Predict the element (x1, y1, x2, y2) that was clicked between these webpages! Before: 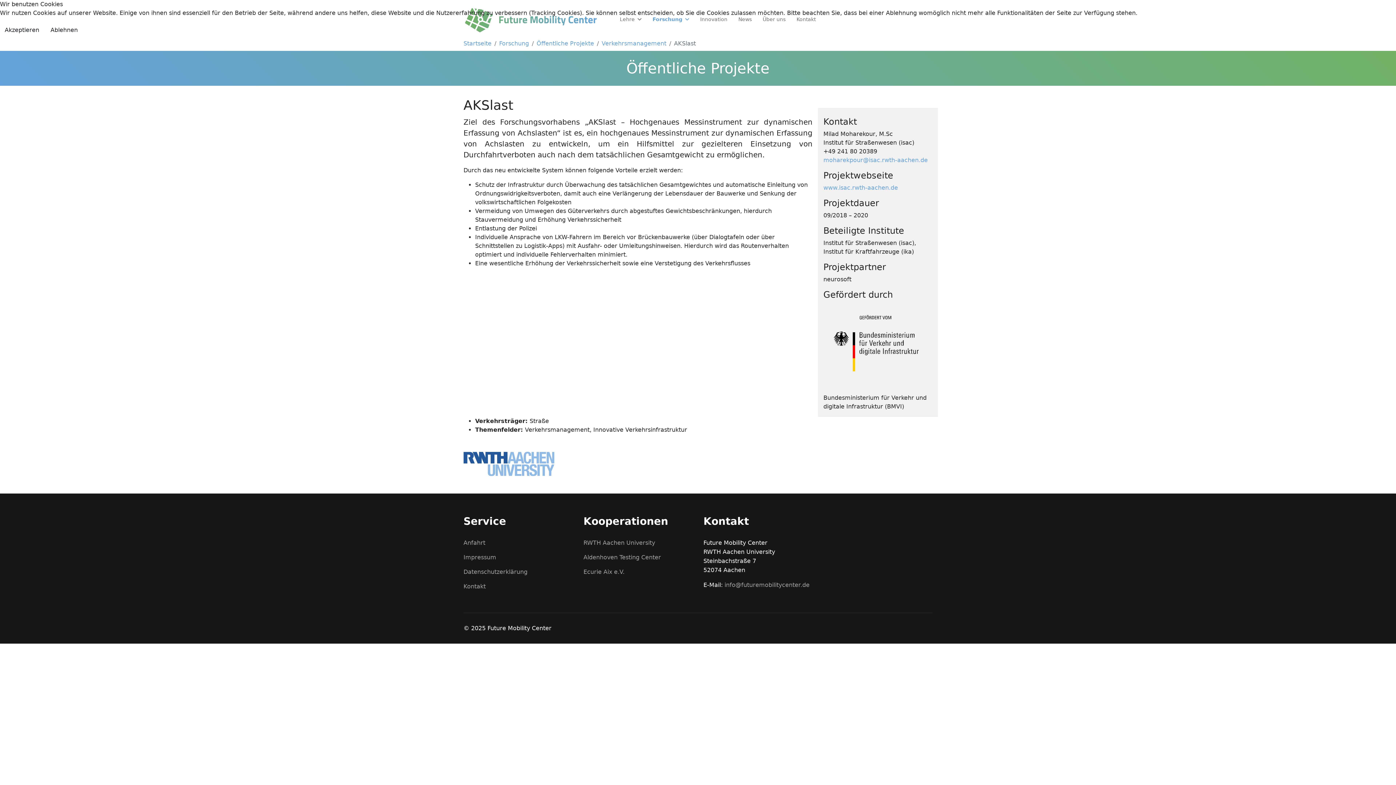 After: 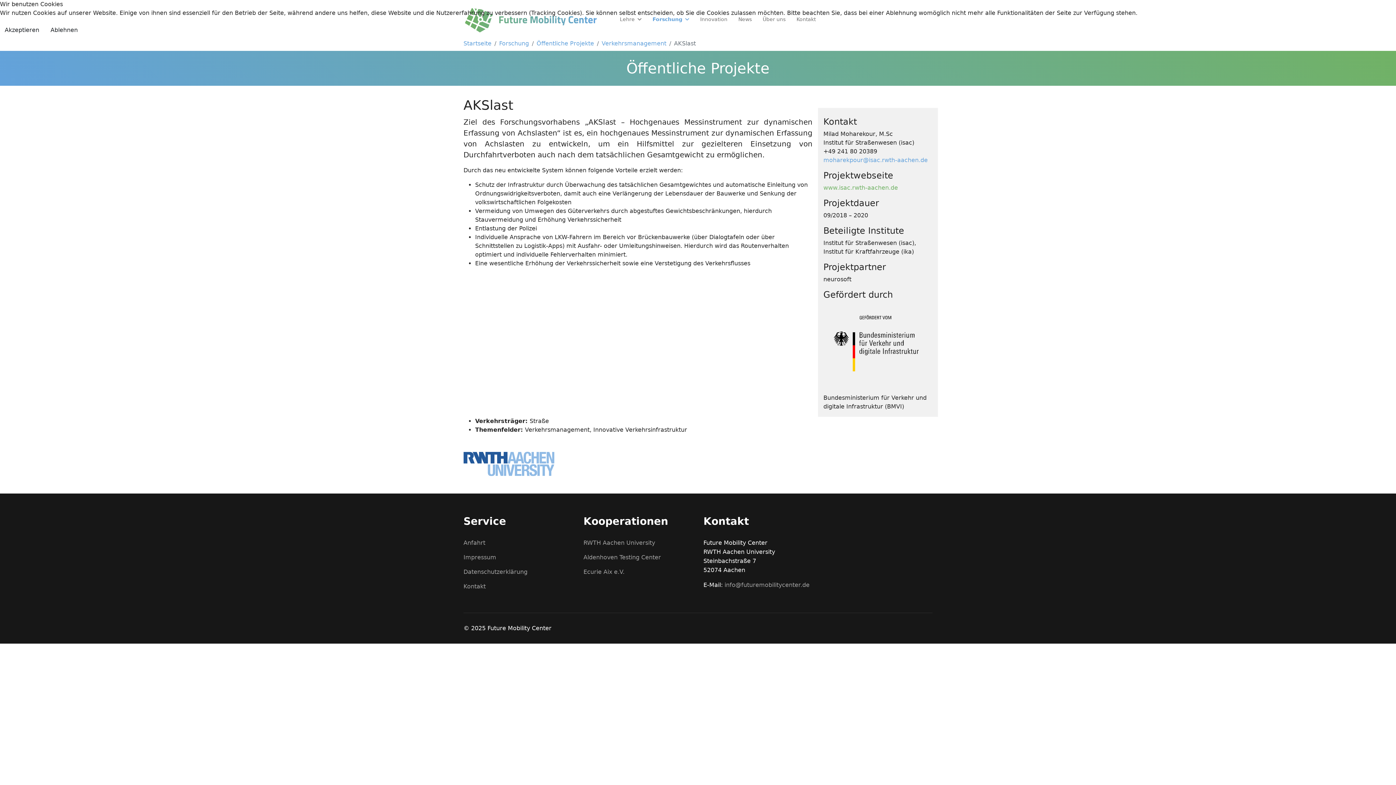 Action: bbox: (823, 184, 898, 191) label: www.isac.rwth-aachen.de